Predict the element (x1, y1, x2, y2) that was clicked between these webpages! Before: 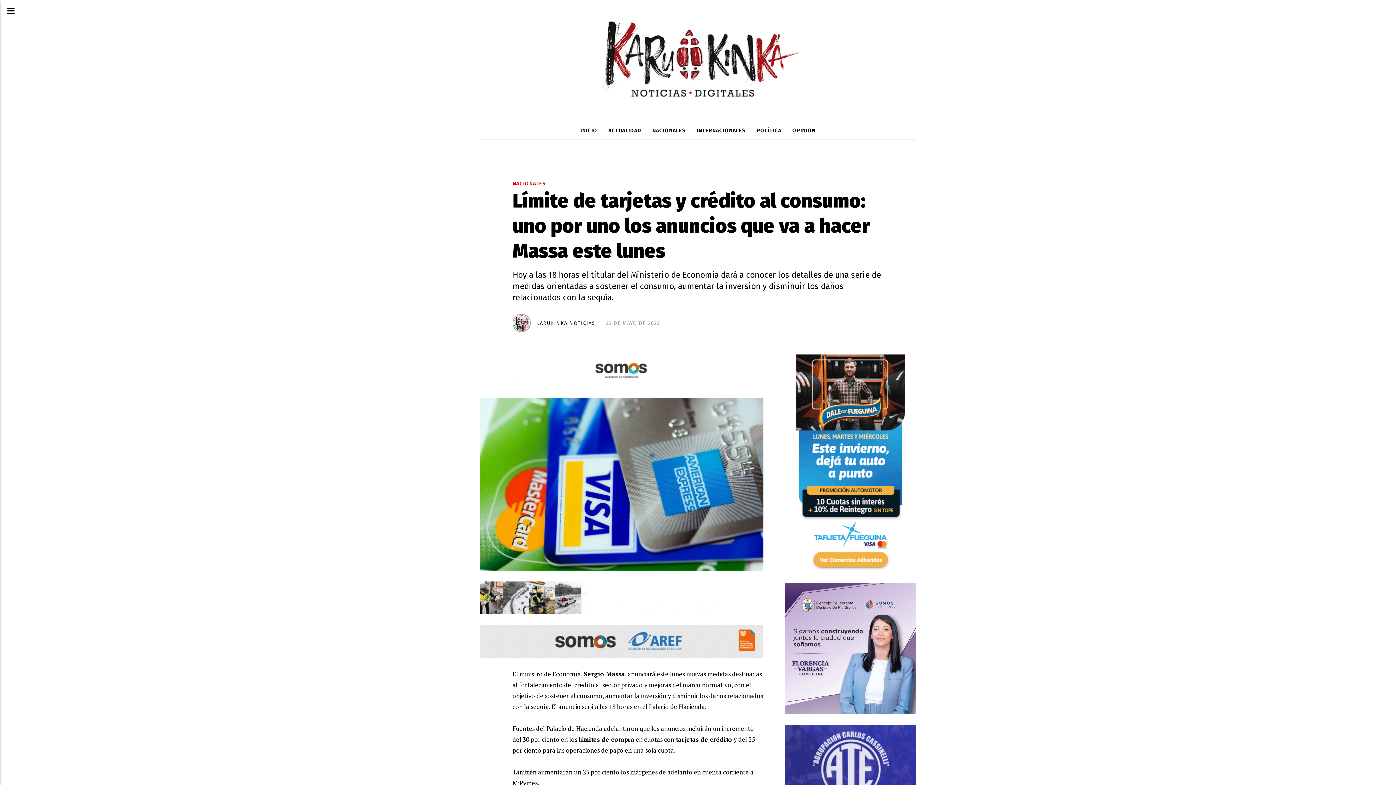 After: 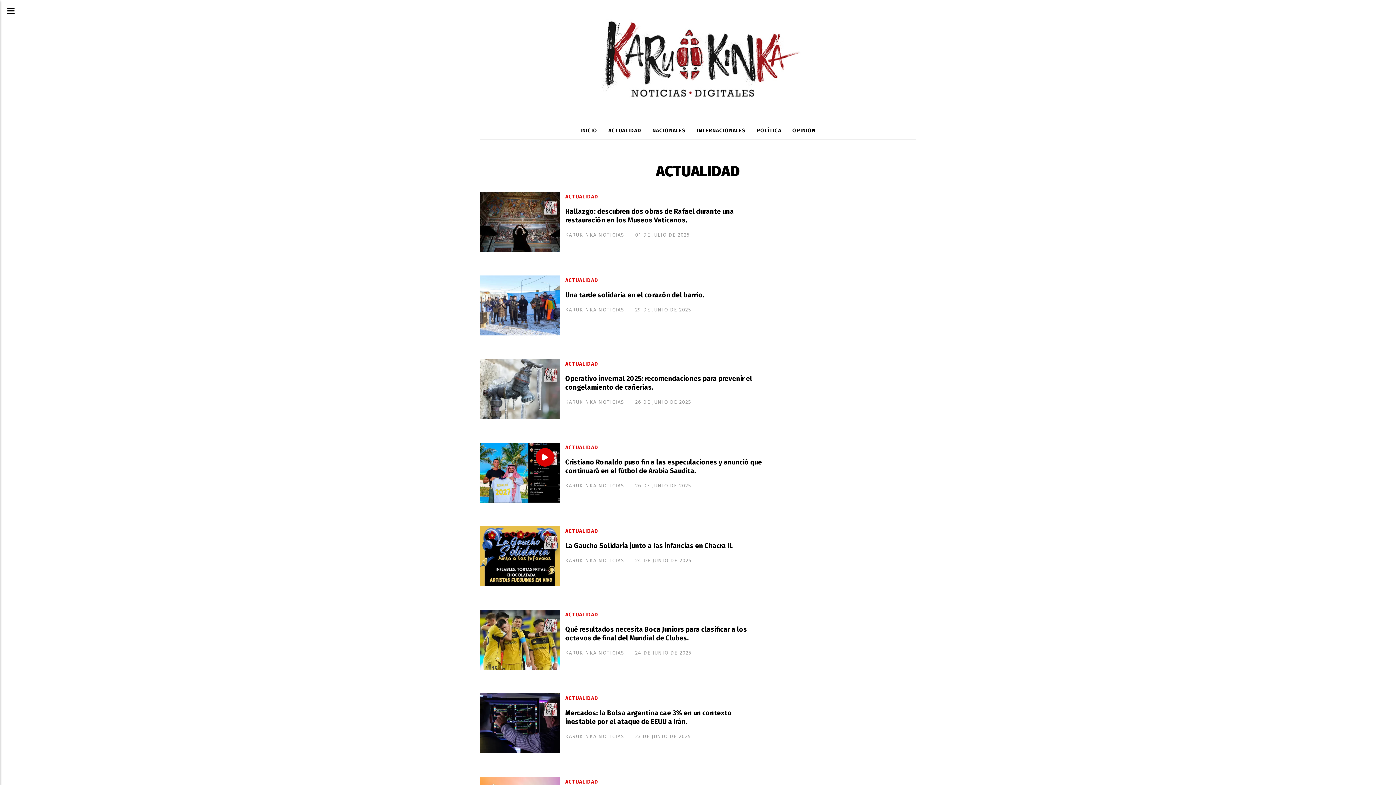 Action: label: ACTUALIDAD bbox: (603, 122, 647, 139)